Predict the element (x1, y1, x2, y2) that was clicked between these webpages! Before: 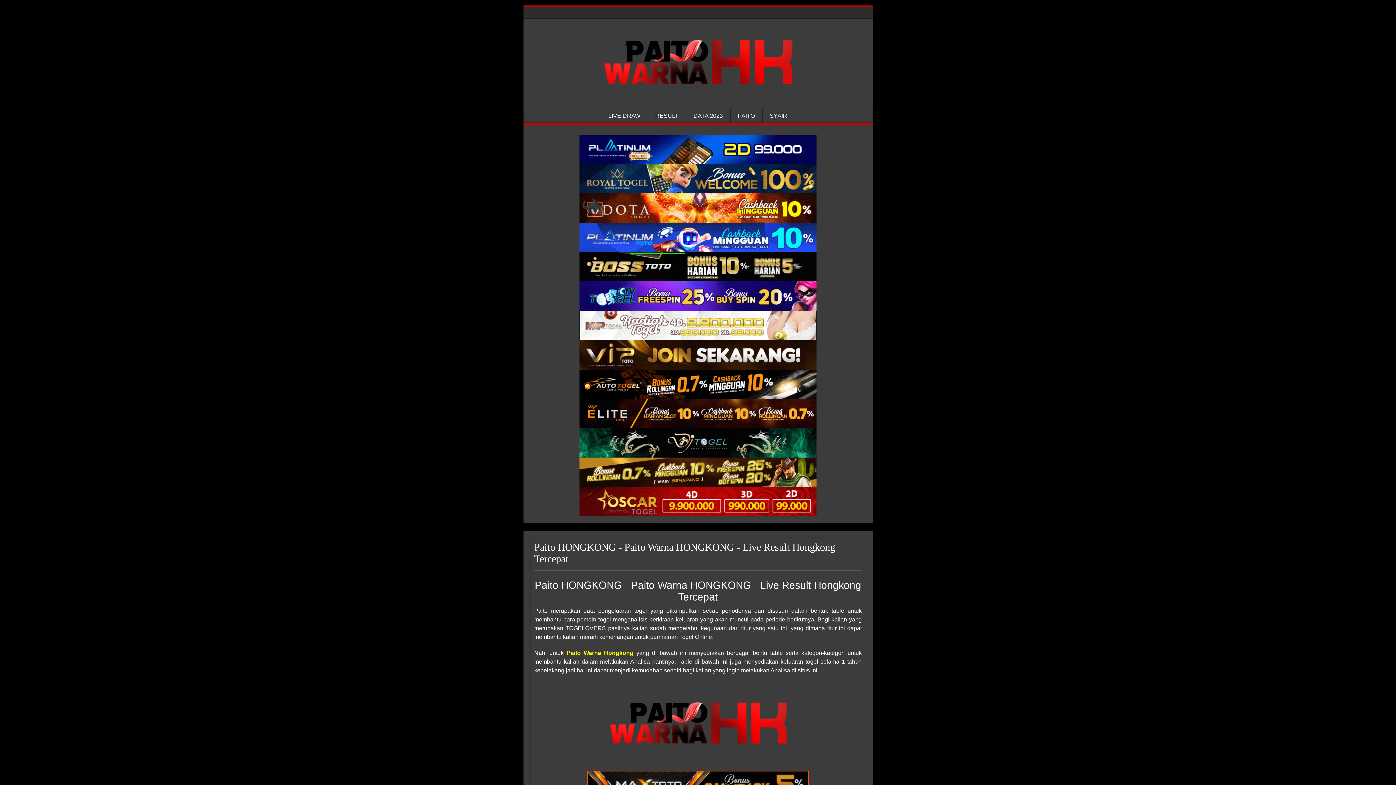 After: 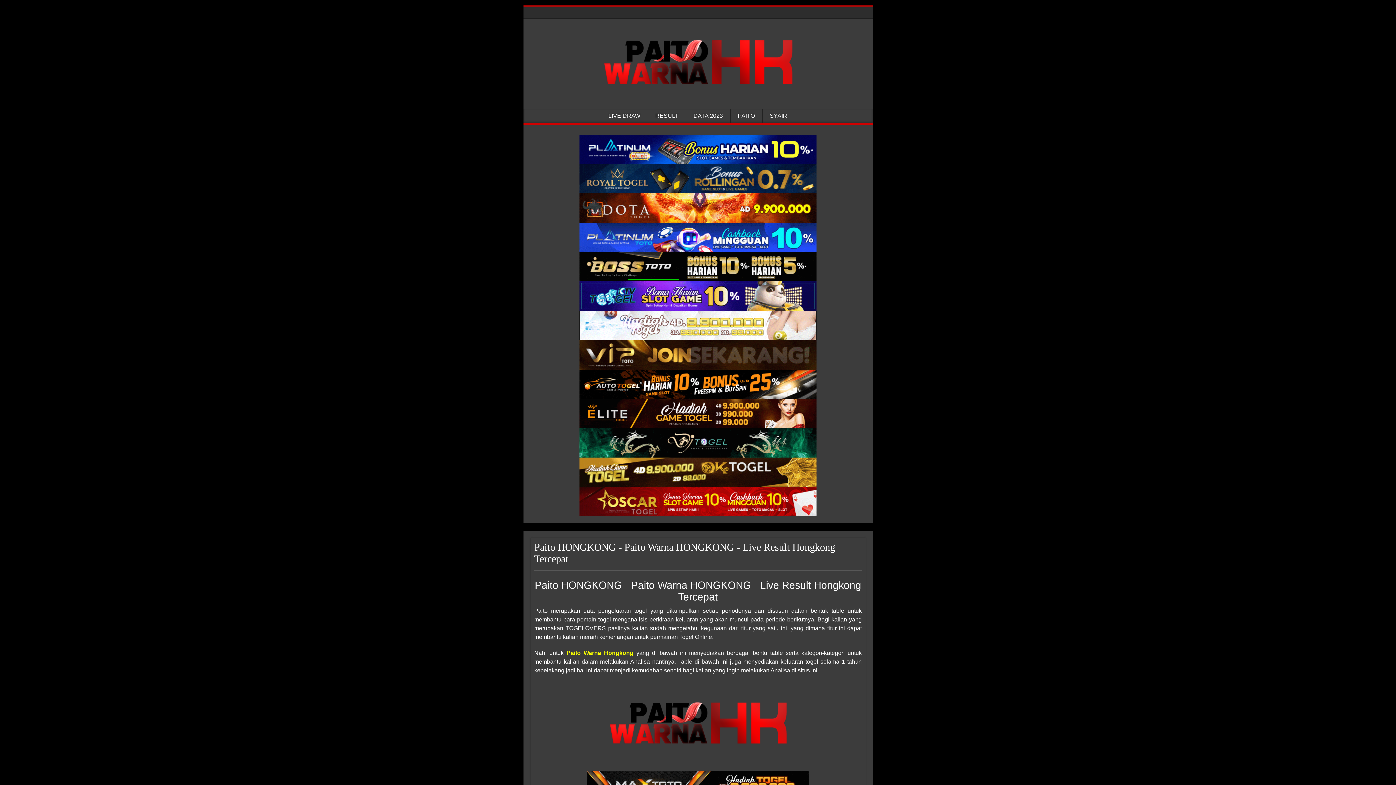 Action: label: Paito Warna Honkong bbox: (579, 457, 816, 487)